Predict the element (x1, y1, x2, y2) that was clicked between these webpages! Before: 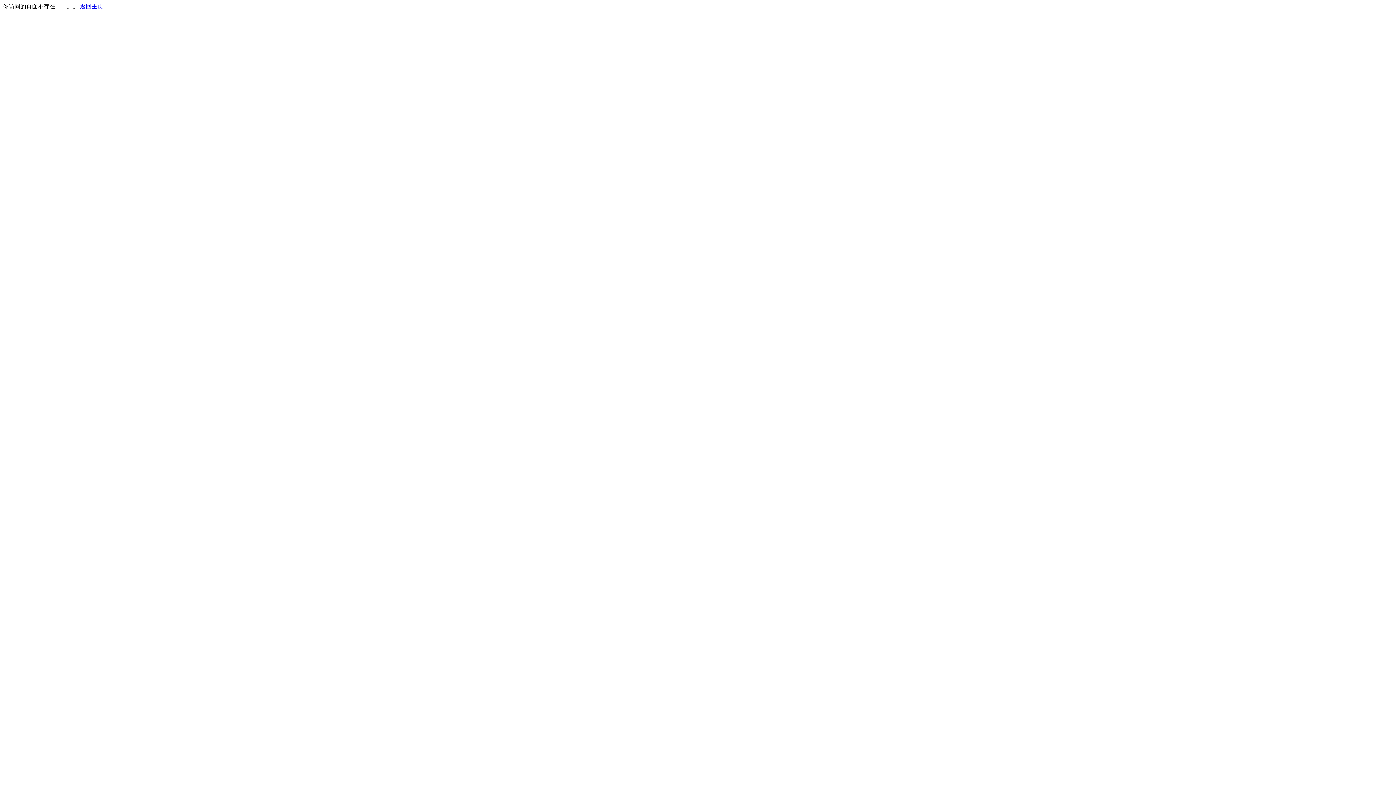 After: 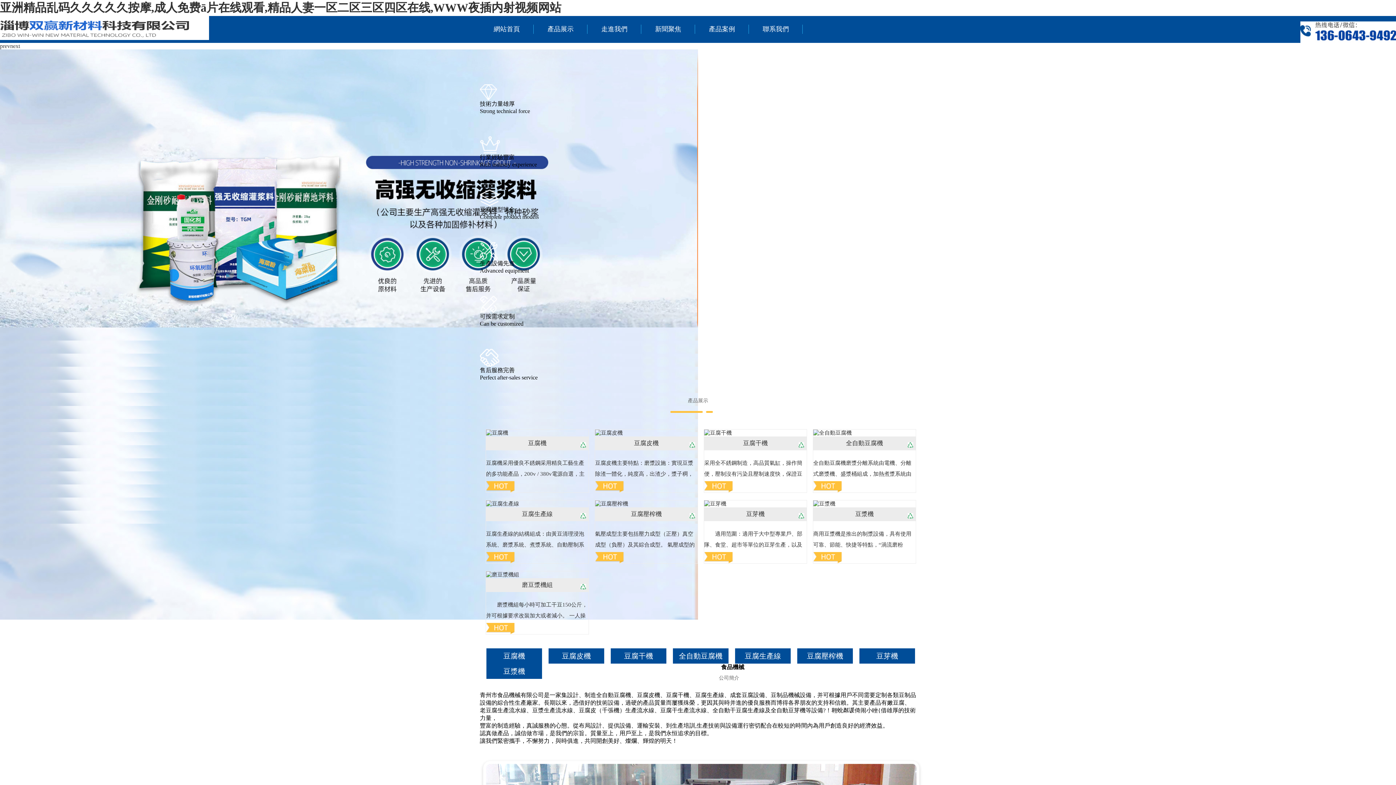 Action: label: 返回主页 bbox: (80, 3, 103, 9)